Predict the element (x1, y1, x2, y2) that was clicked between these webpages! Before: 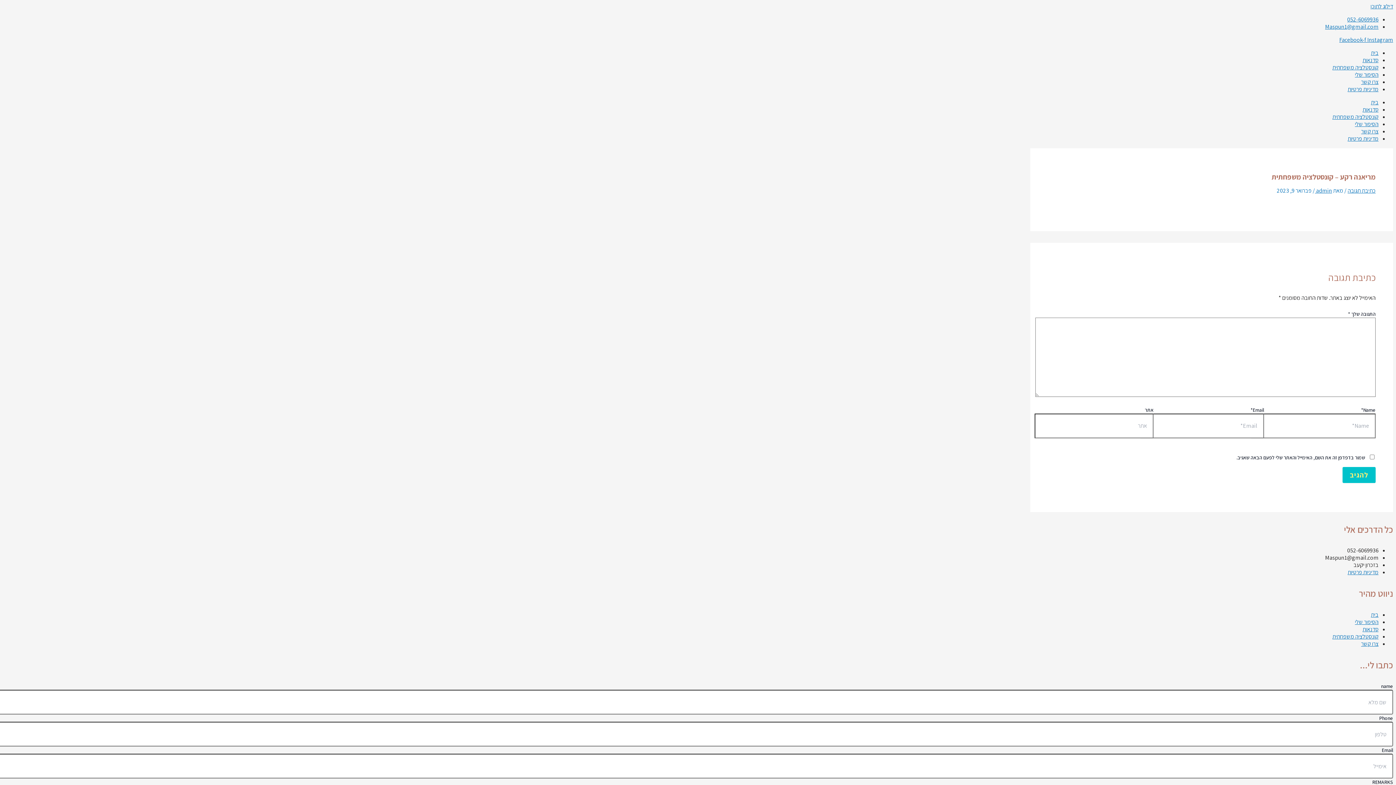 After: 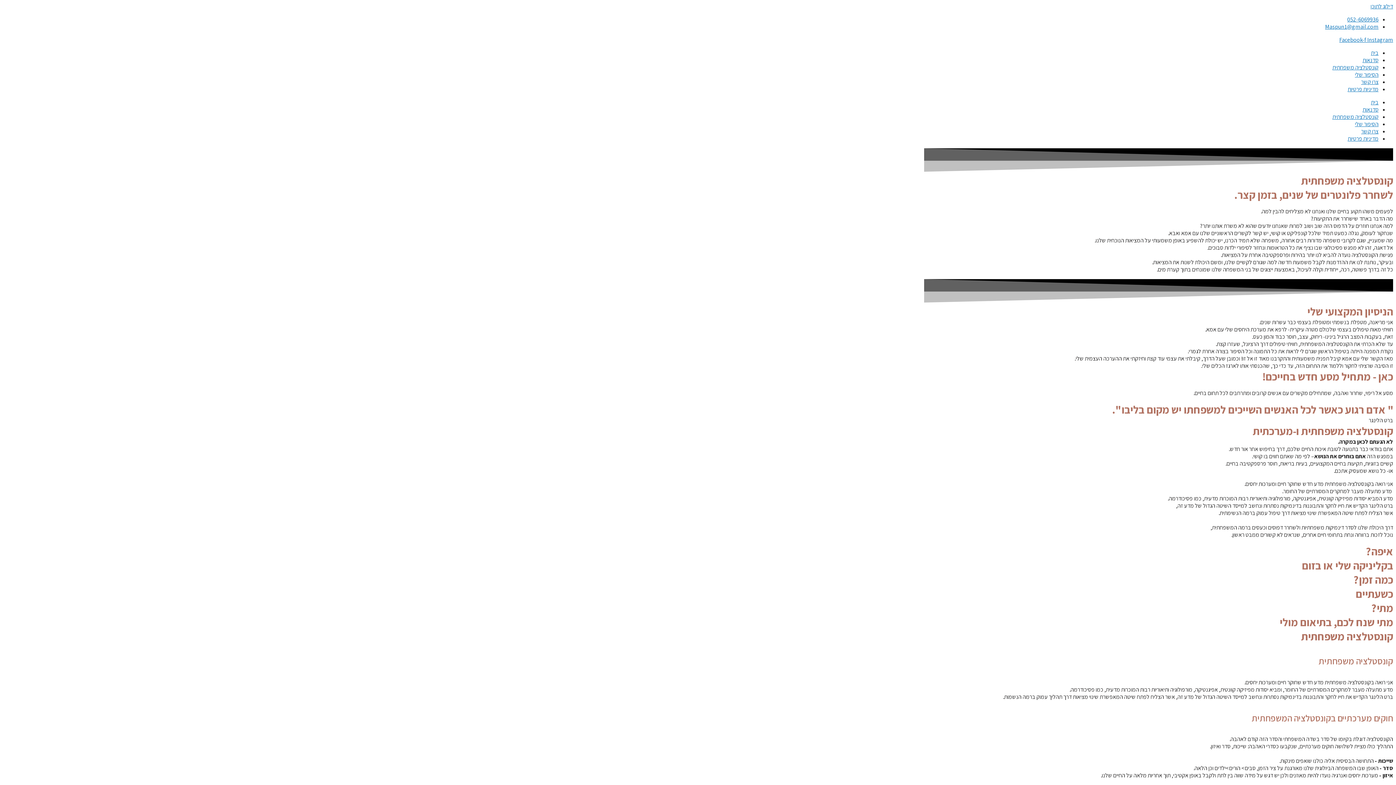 Action: label: קונסטלציה משפחתית bbox: (1332, 632, 1378, 640)